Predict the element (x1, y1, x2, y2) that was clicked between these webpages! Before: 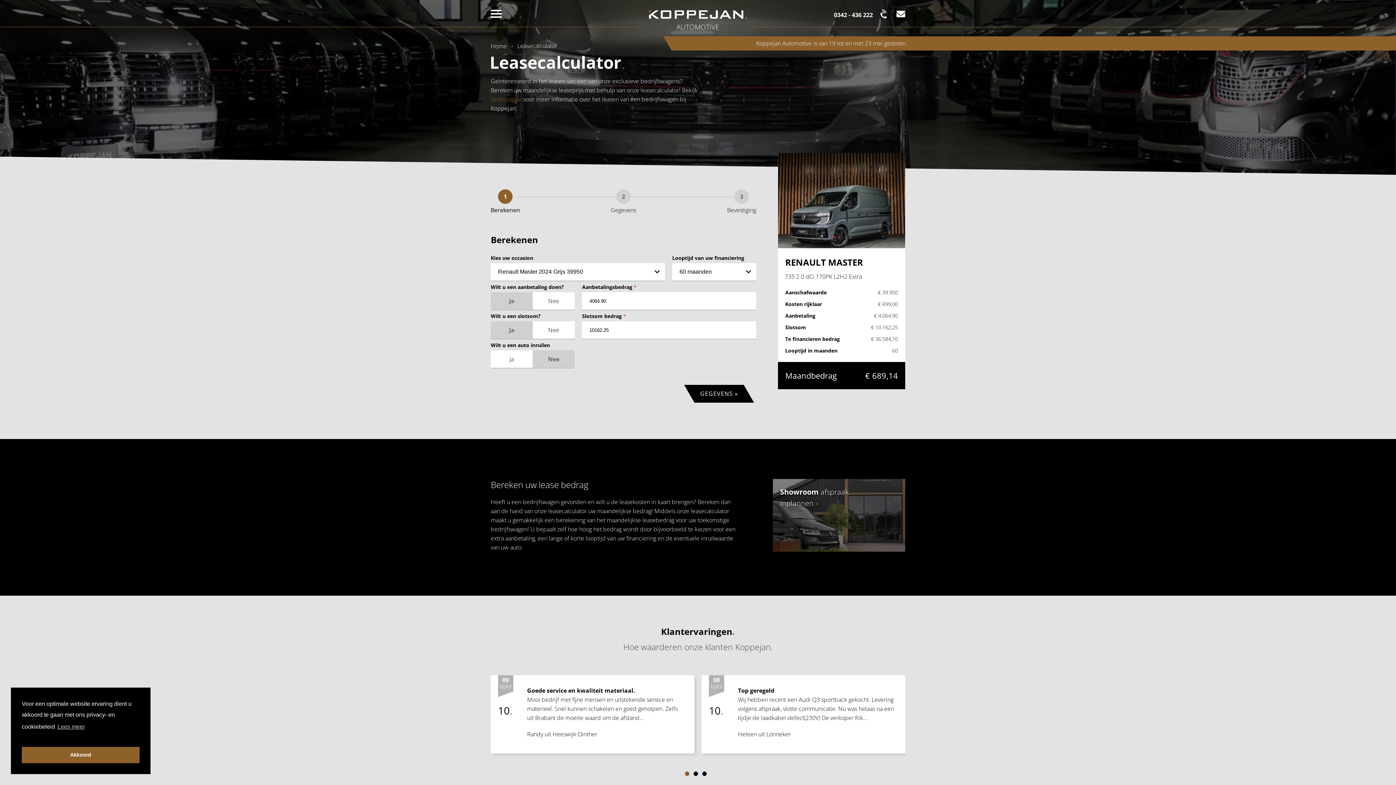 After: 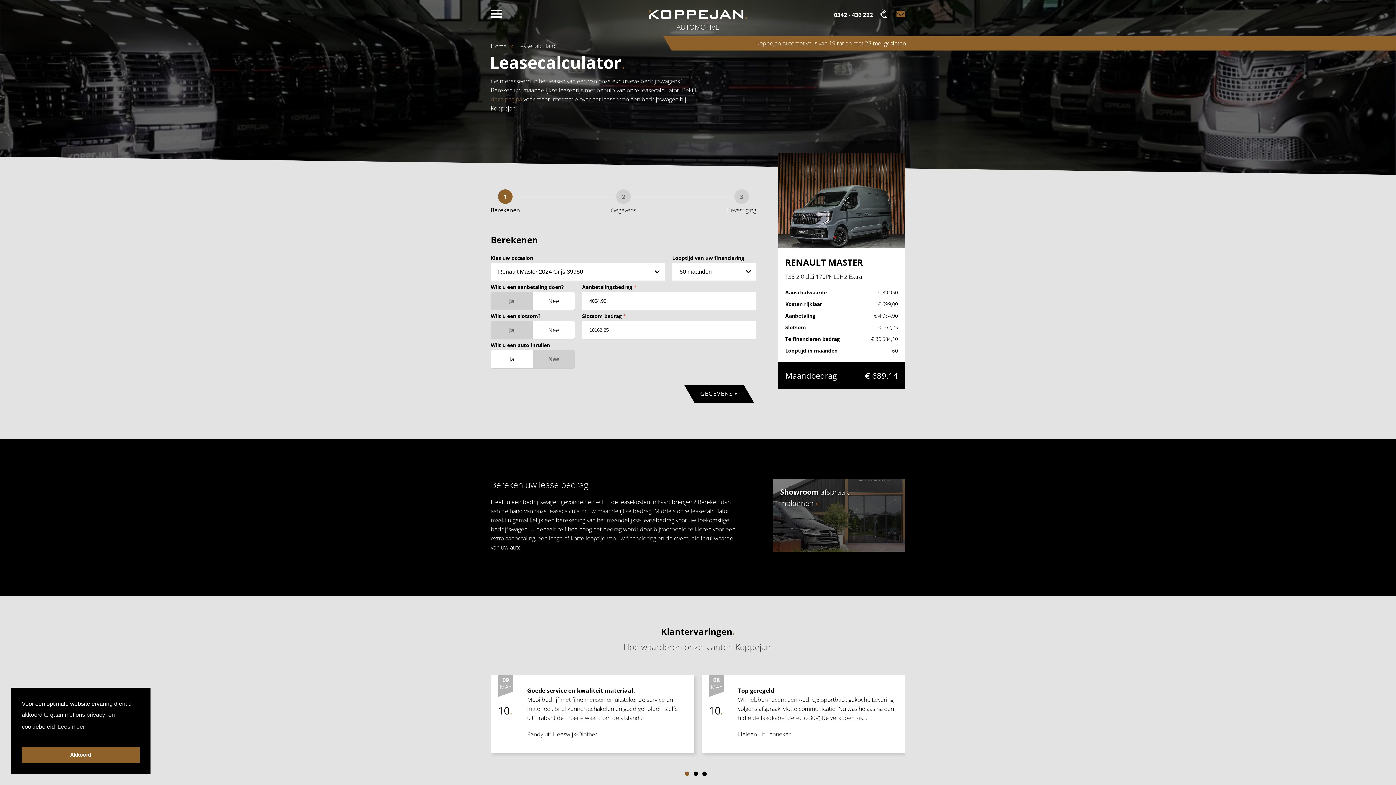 Action: label: Mail naar de klantenservice | Koppejan bbox: (896, 6, 905, 20)